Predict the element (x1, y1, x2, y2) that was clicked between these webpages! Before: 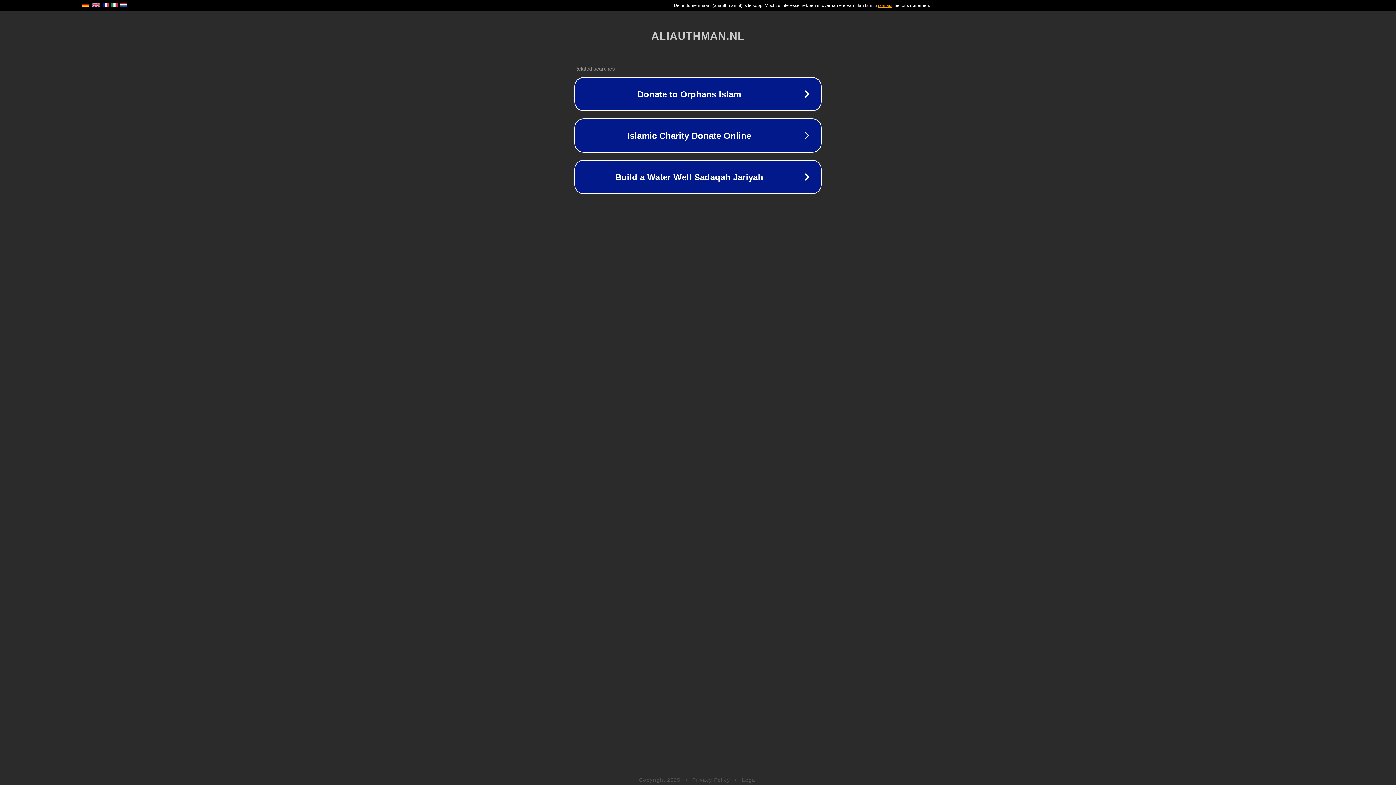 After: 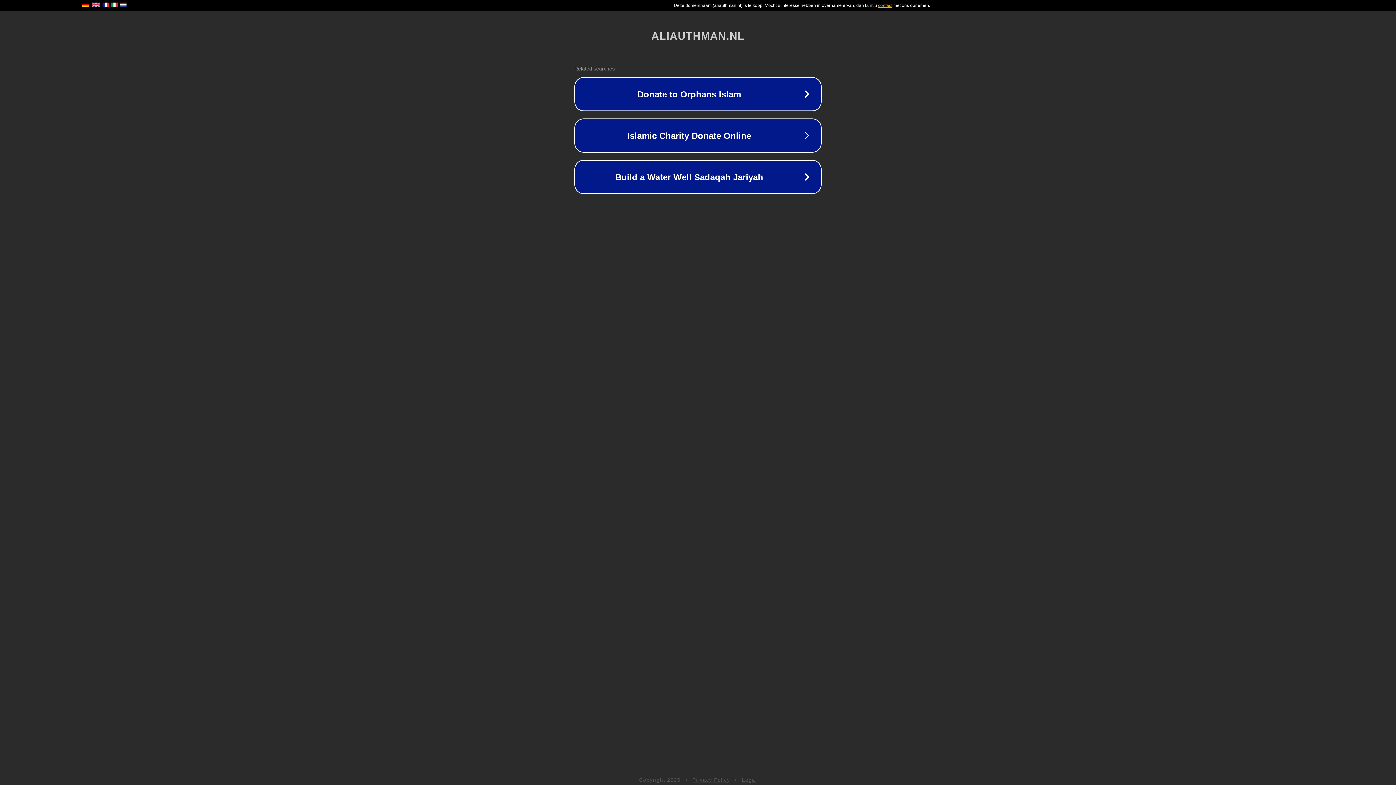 Action: bbox: (742, 777, 757, 783) label: Legal